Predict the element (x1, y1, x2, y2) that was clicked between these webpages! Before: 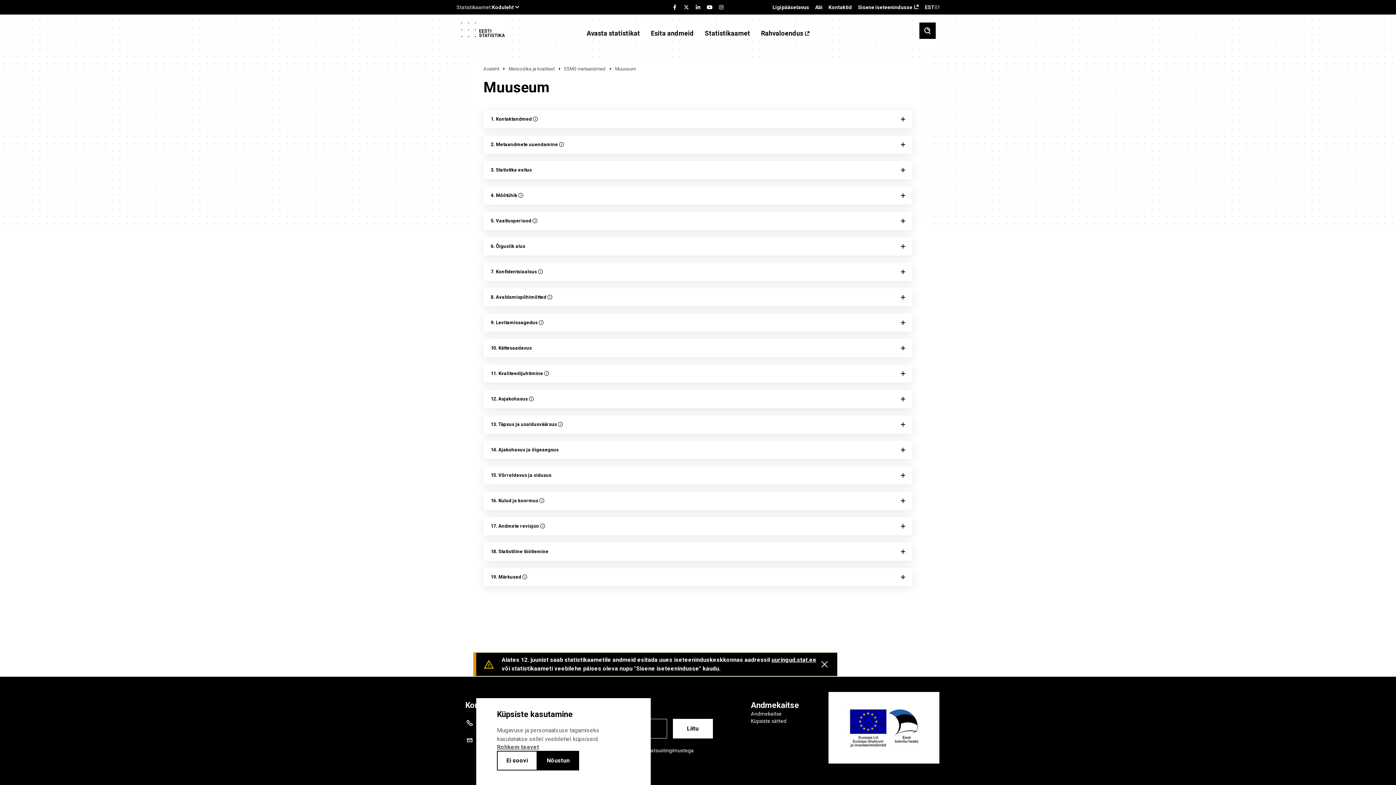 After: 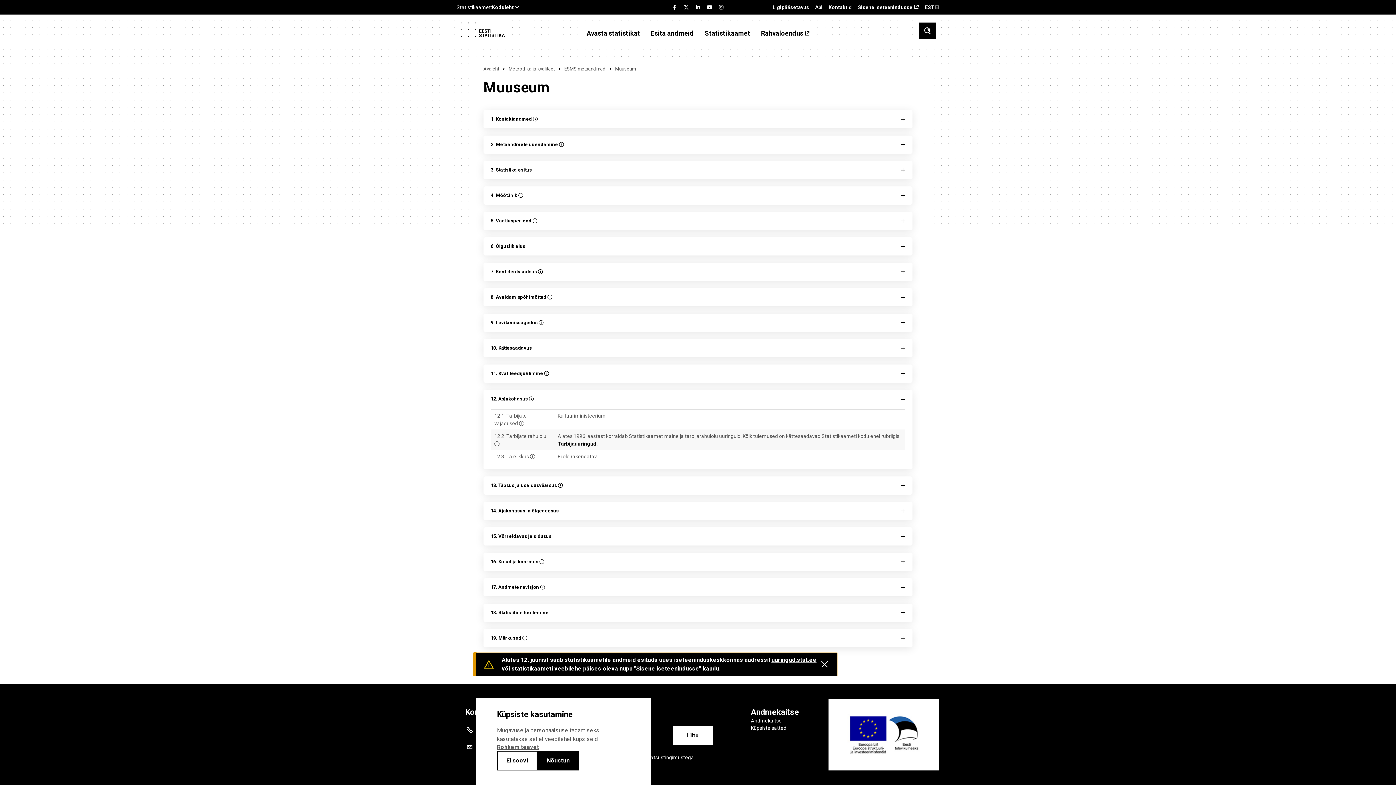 Action: bbox: (490, 396, 905, 402) label: 12. Asjakohasus 